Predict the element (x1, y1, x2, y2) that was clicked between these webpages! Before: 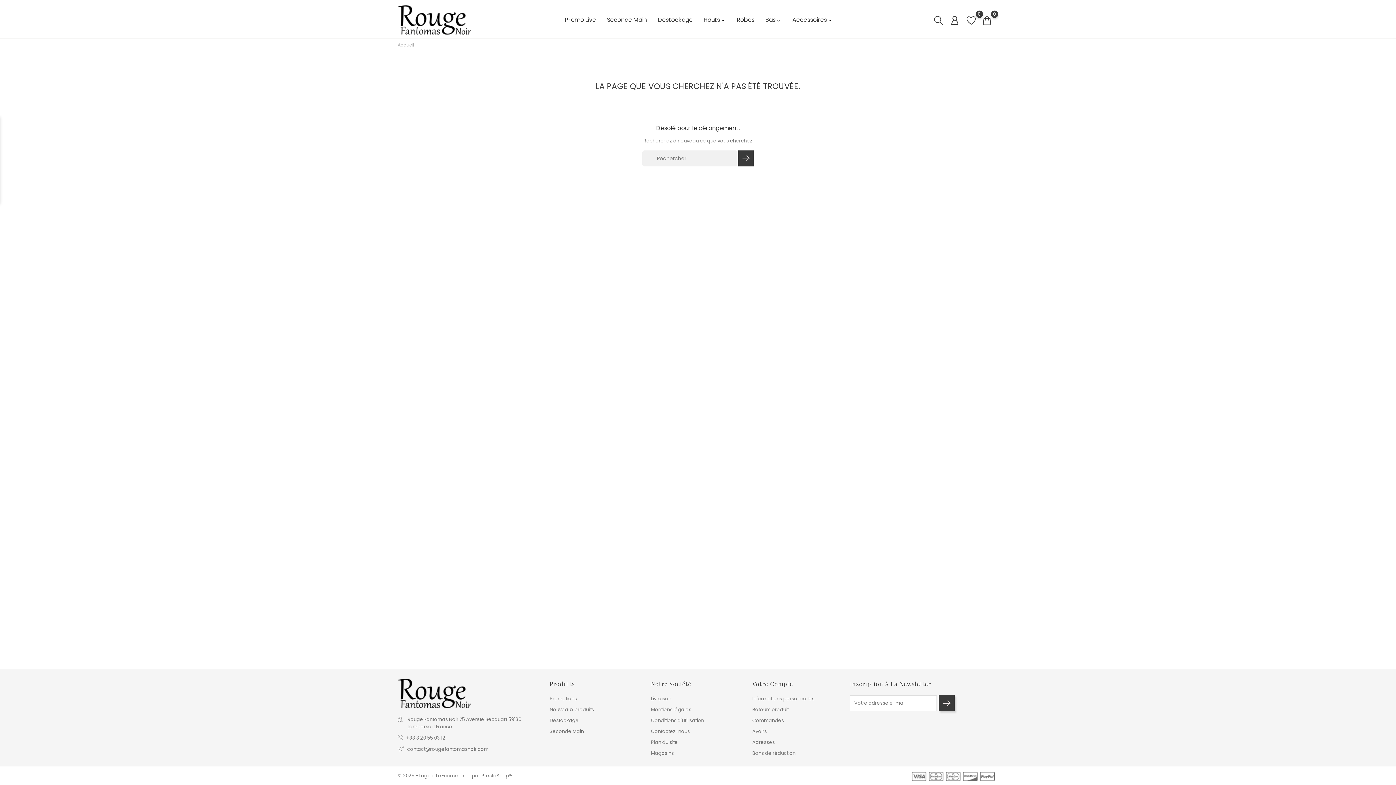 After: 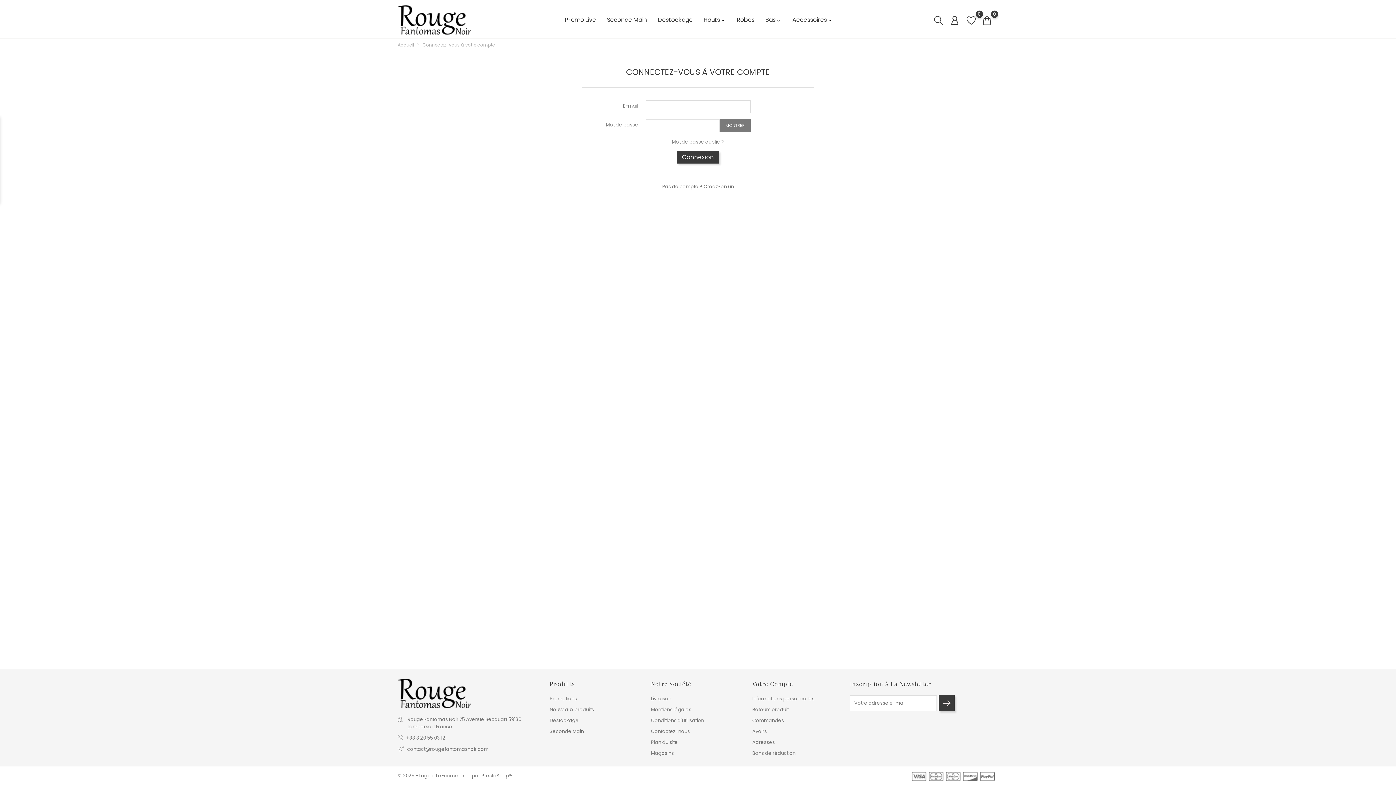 Action: bbox: (752, 728, 767, 735) label: Avoirs